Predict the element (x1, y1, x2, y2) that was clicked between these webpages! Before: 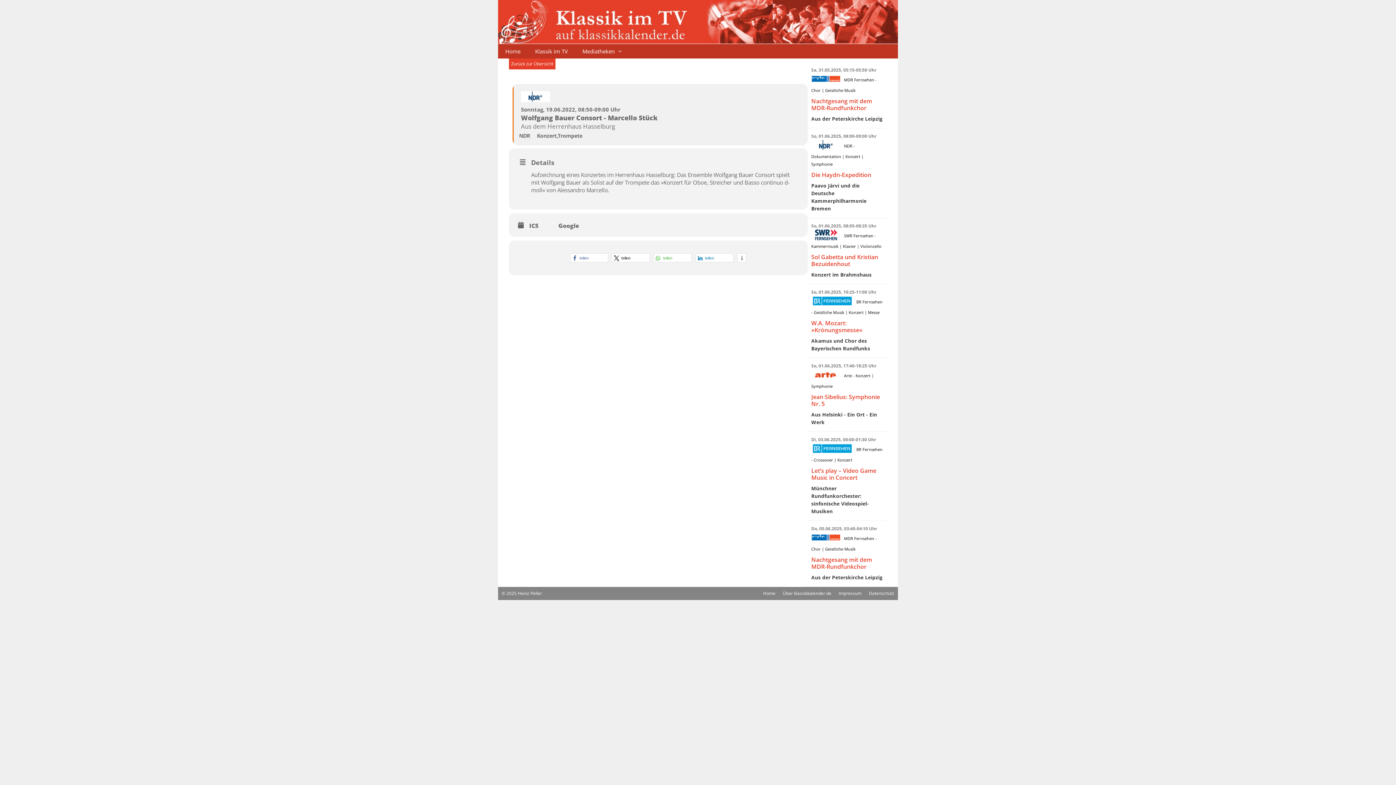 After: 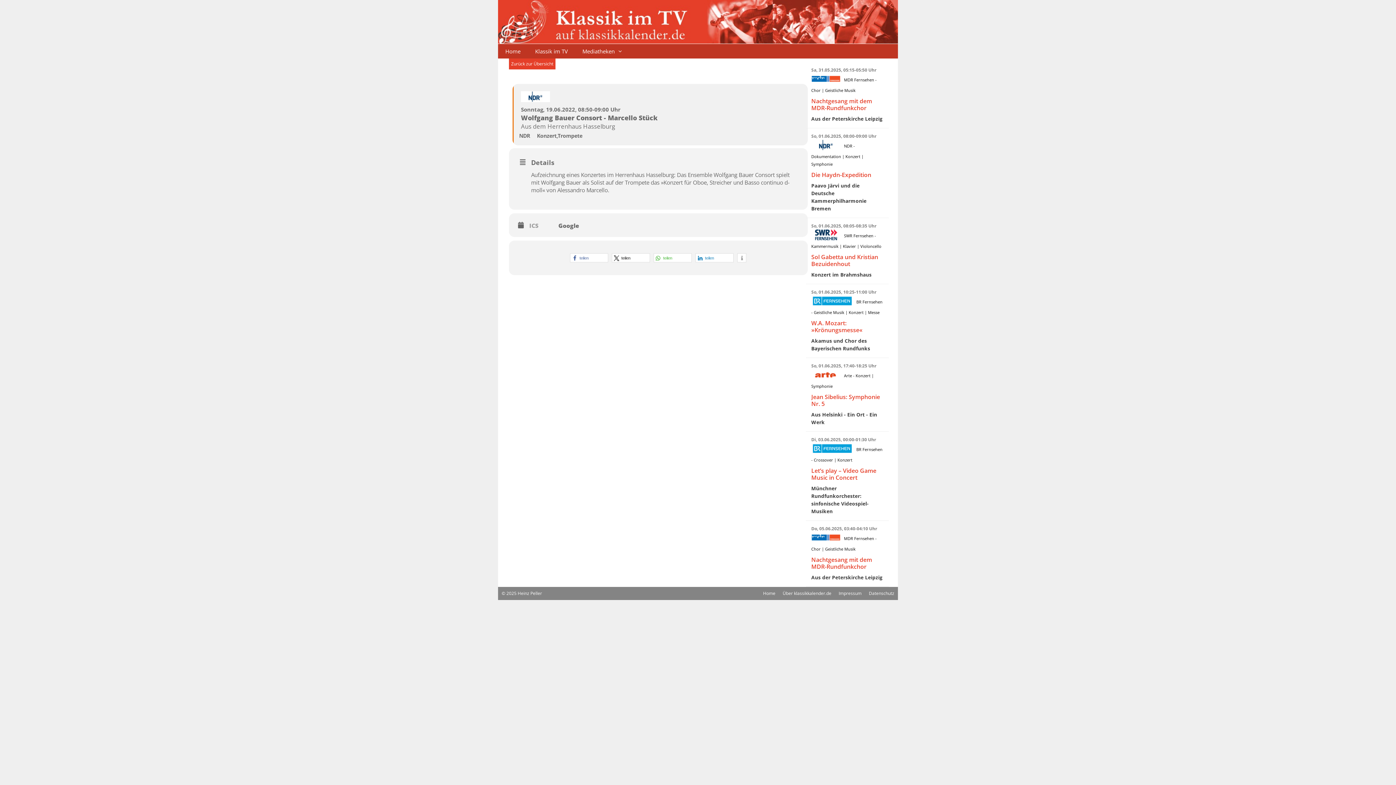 Action: bbox: (529, 222, 544, 229) label: ICS